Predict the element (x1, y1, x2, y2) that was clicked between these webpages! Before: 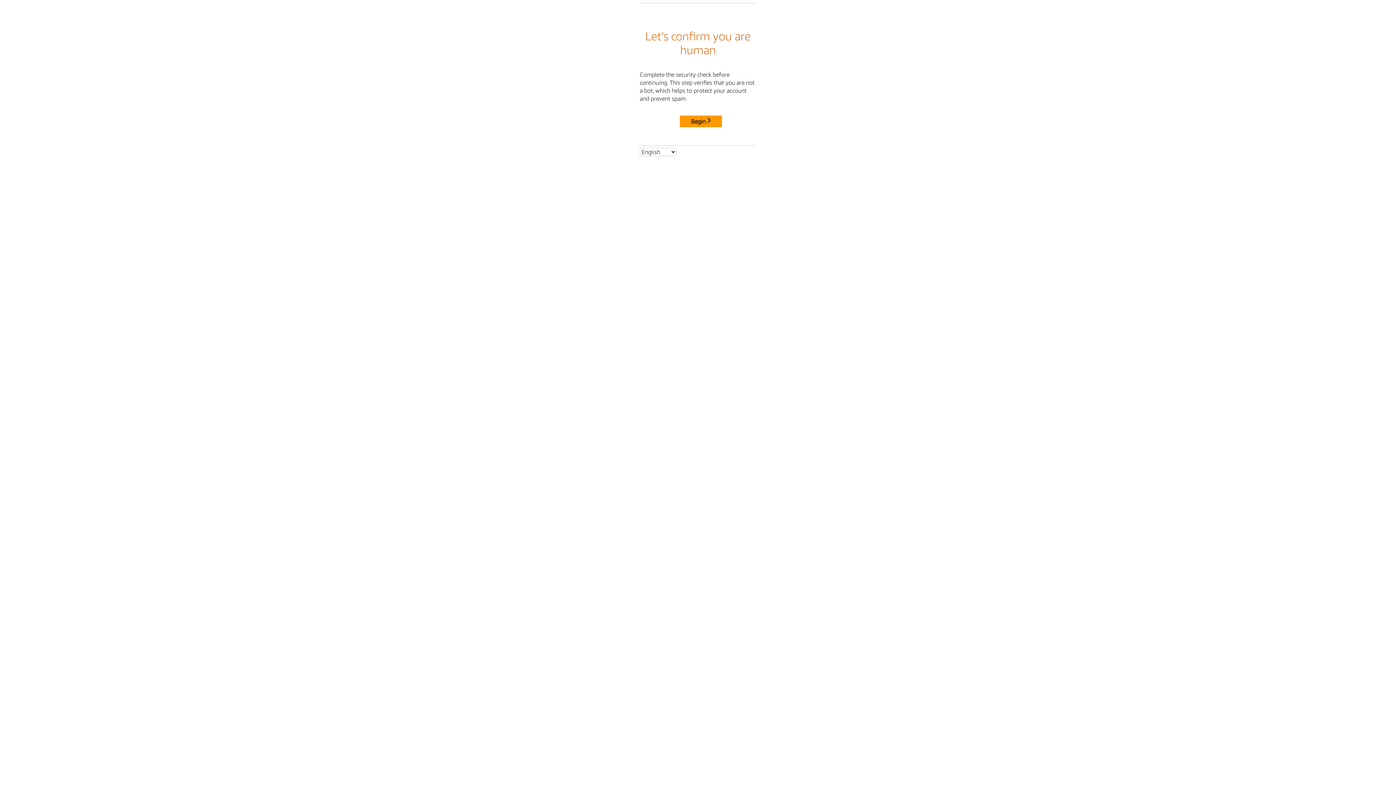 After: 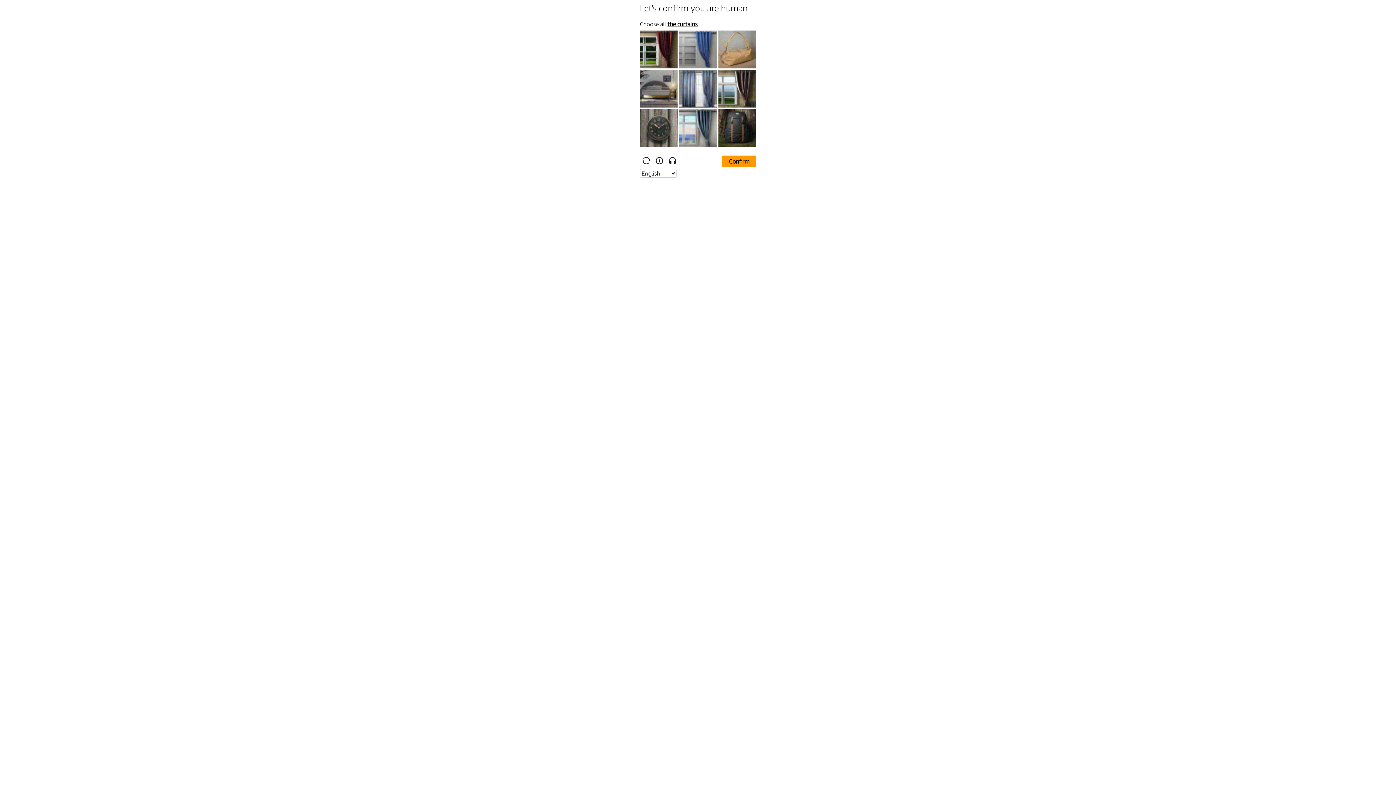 Action: label: Begin bbox: (680, 115, 722, 127)